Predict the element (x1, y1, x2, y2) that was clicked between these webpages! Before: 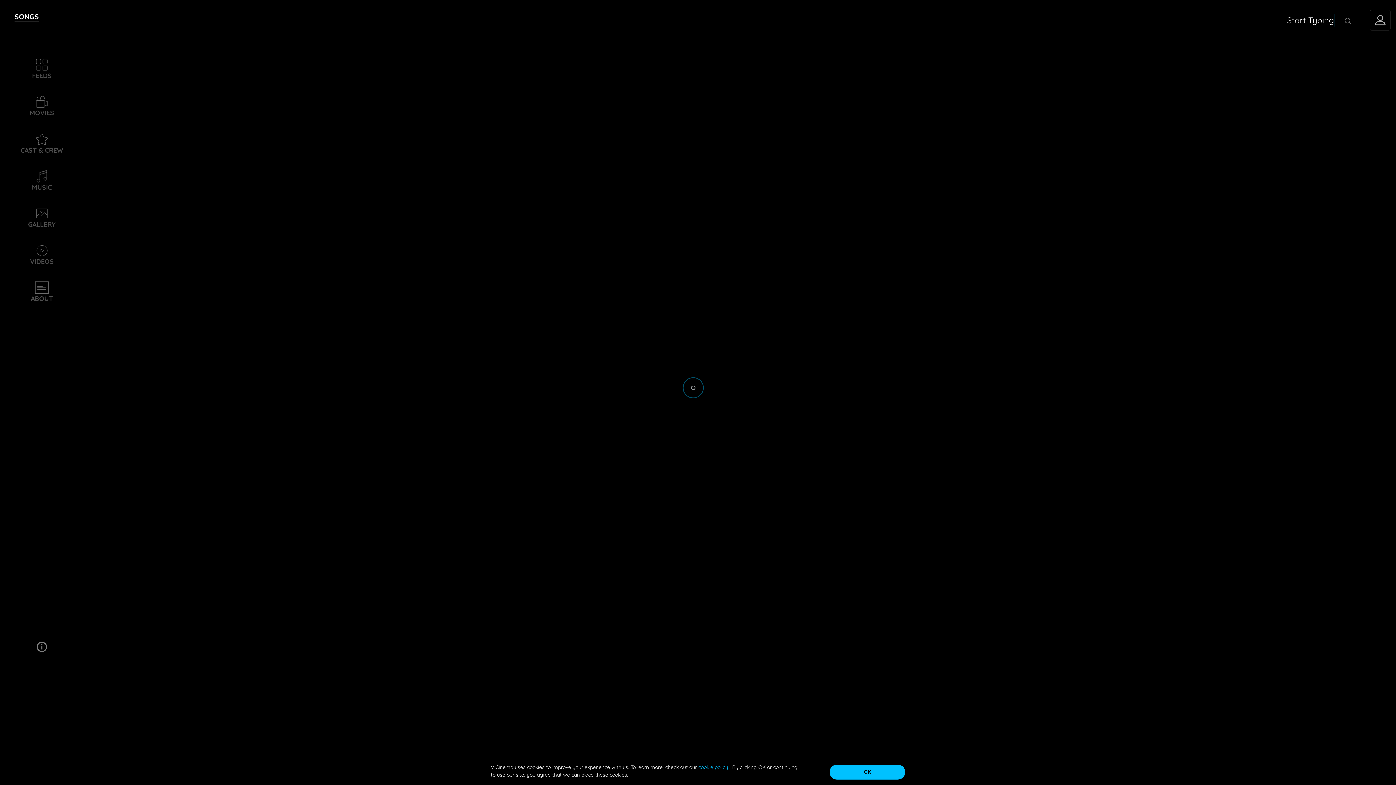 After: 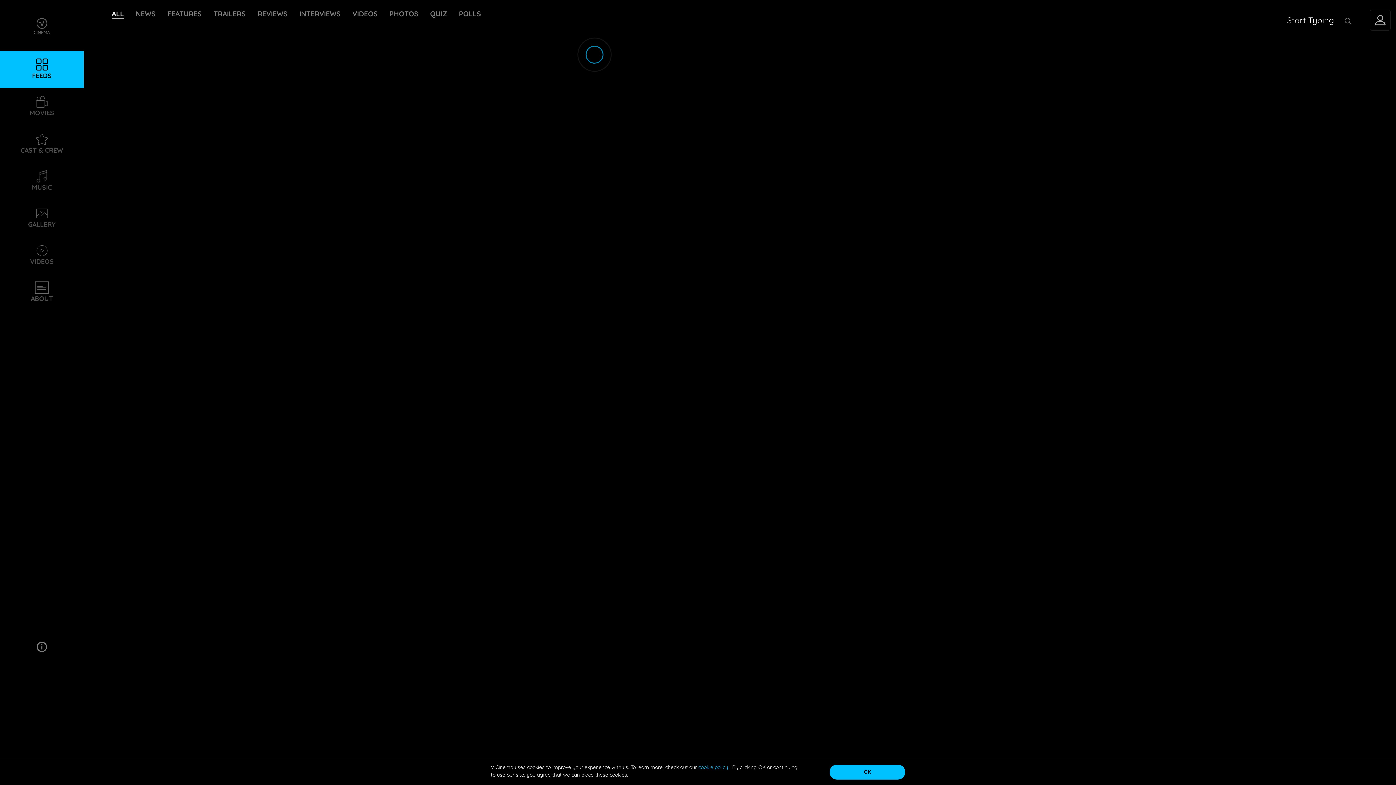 Action: label: FEEDS bbox: (0, 51, 83, 88)